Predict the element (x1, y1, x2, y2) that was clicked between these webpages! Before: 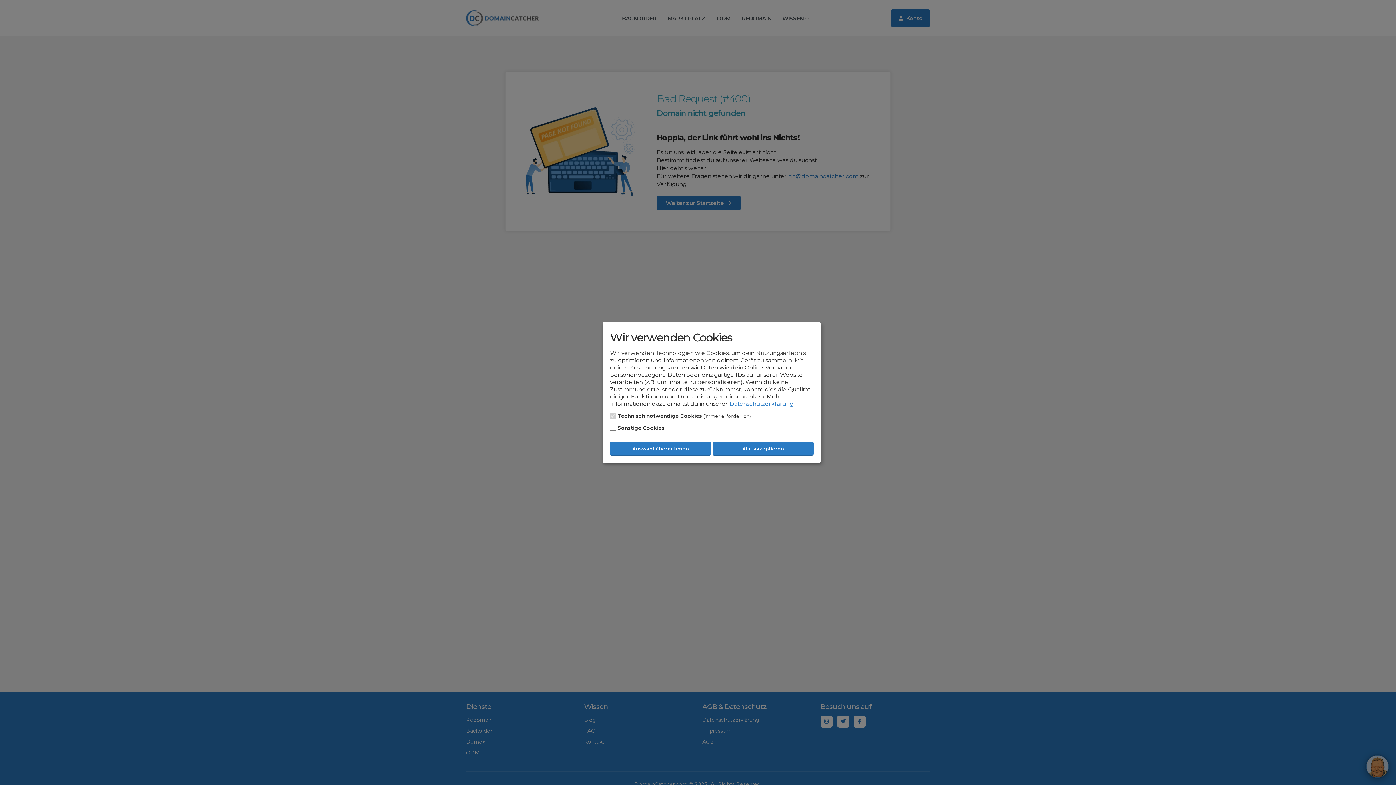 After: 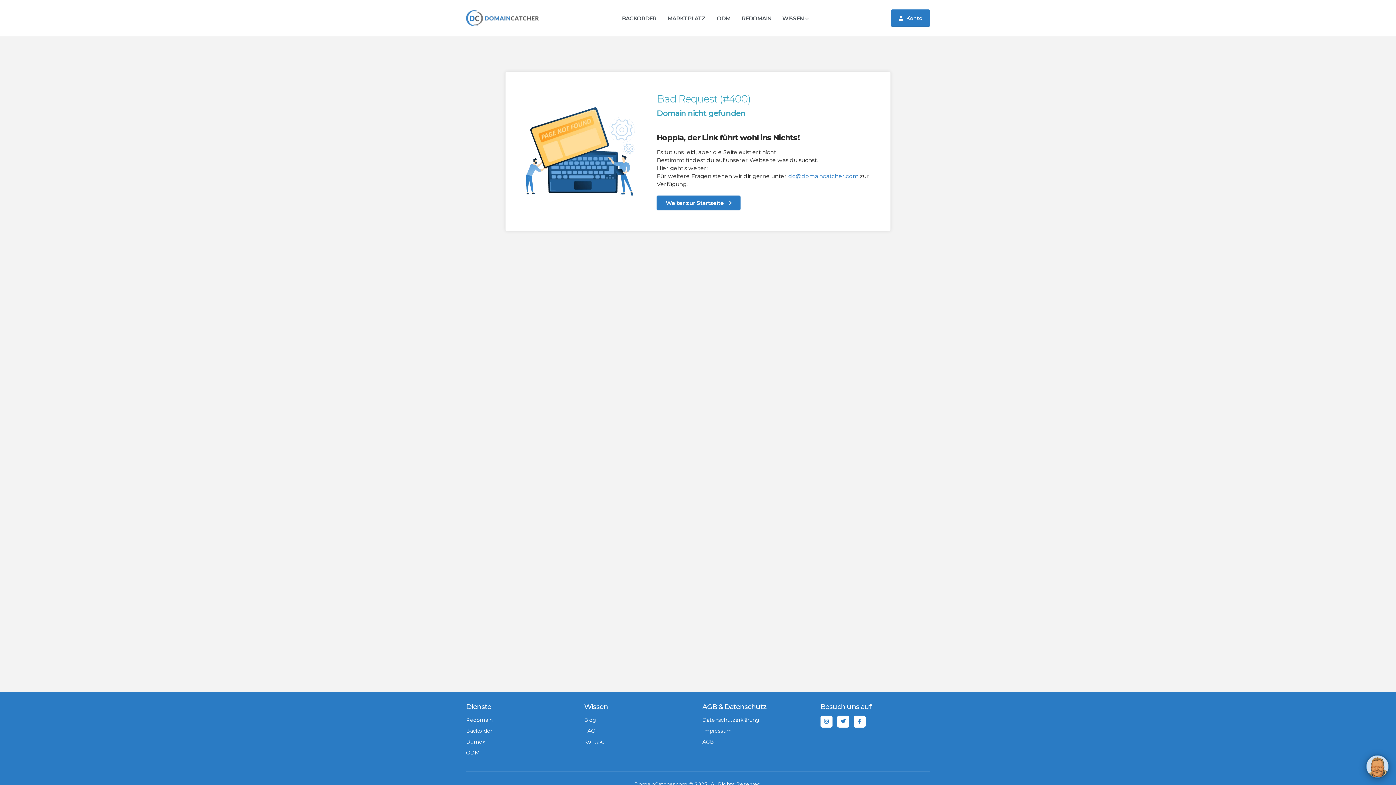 Action: bbox: (712, 441, 813, 455) label: Alle akzeptieren